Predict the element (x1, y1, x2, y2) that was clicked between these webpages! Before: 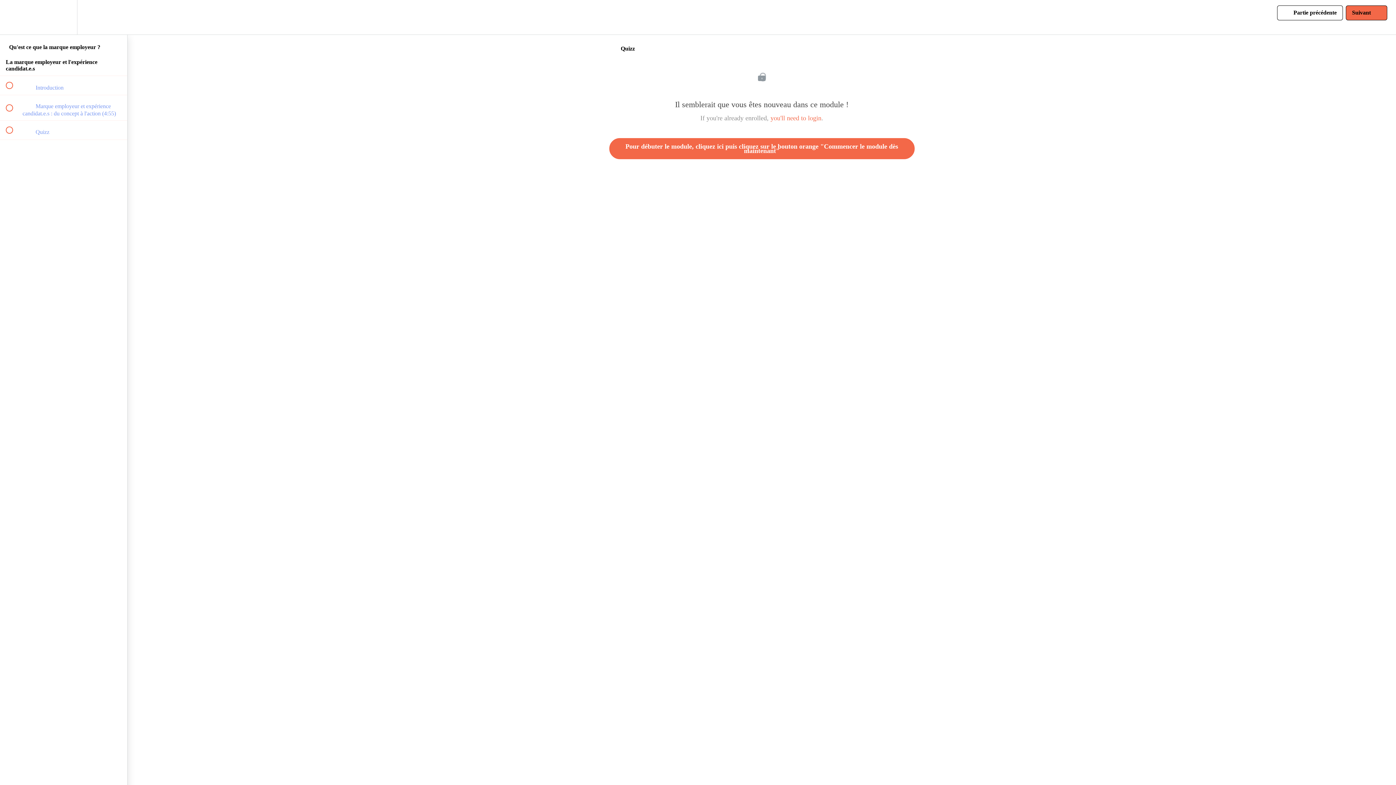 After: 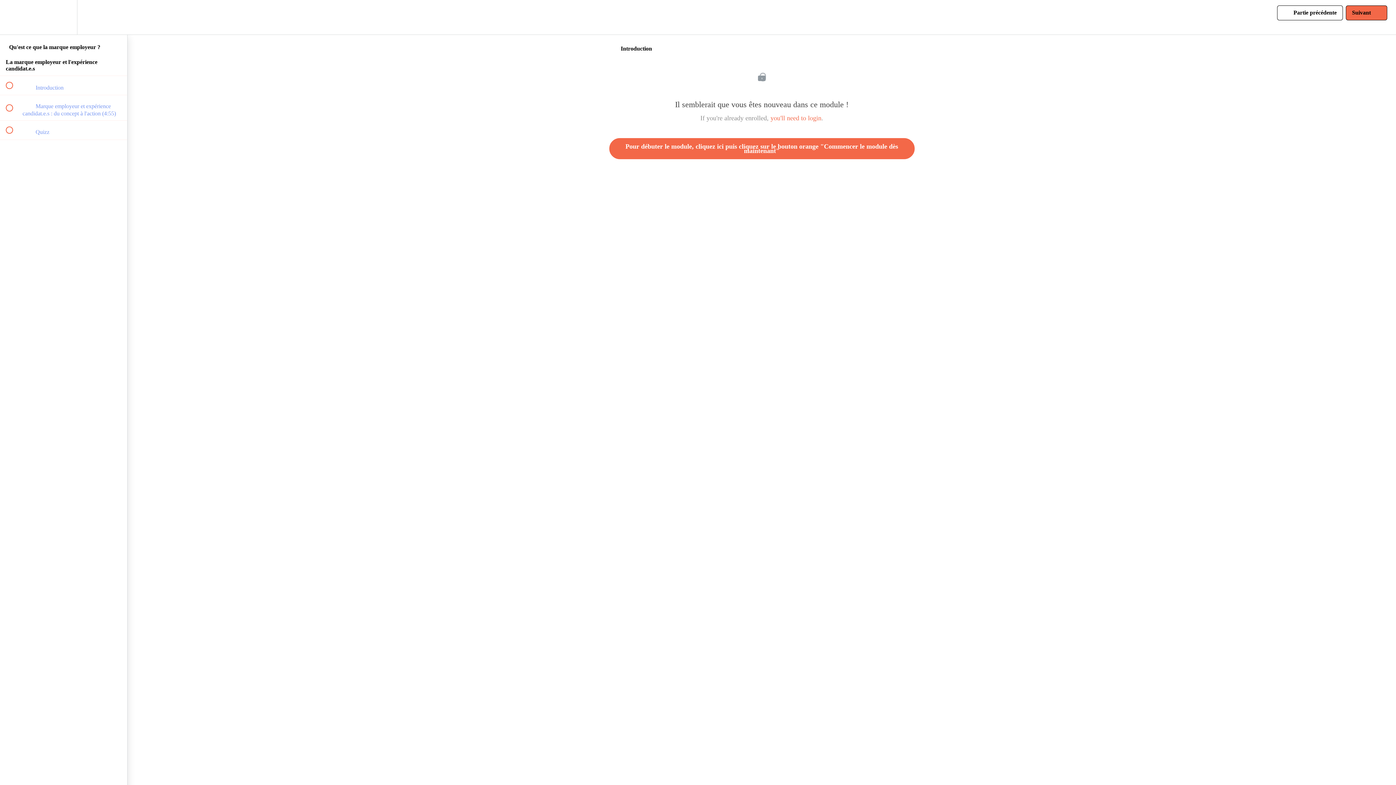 Action: label:  
 Introduction bbox: (0, 76, 127, 95)